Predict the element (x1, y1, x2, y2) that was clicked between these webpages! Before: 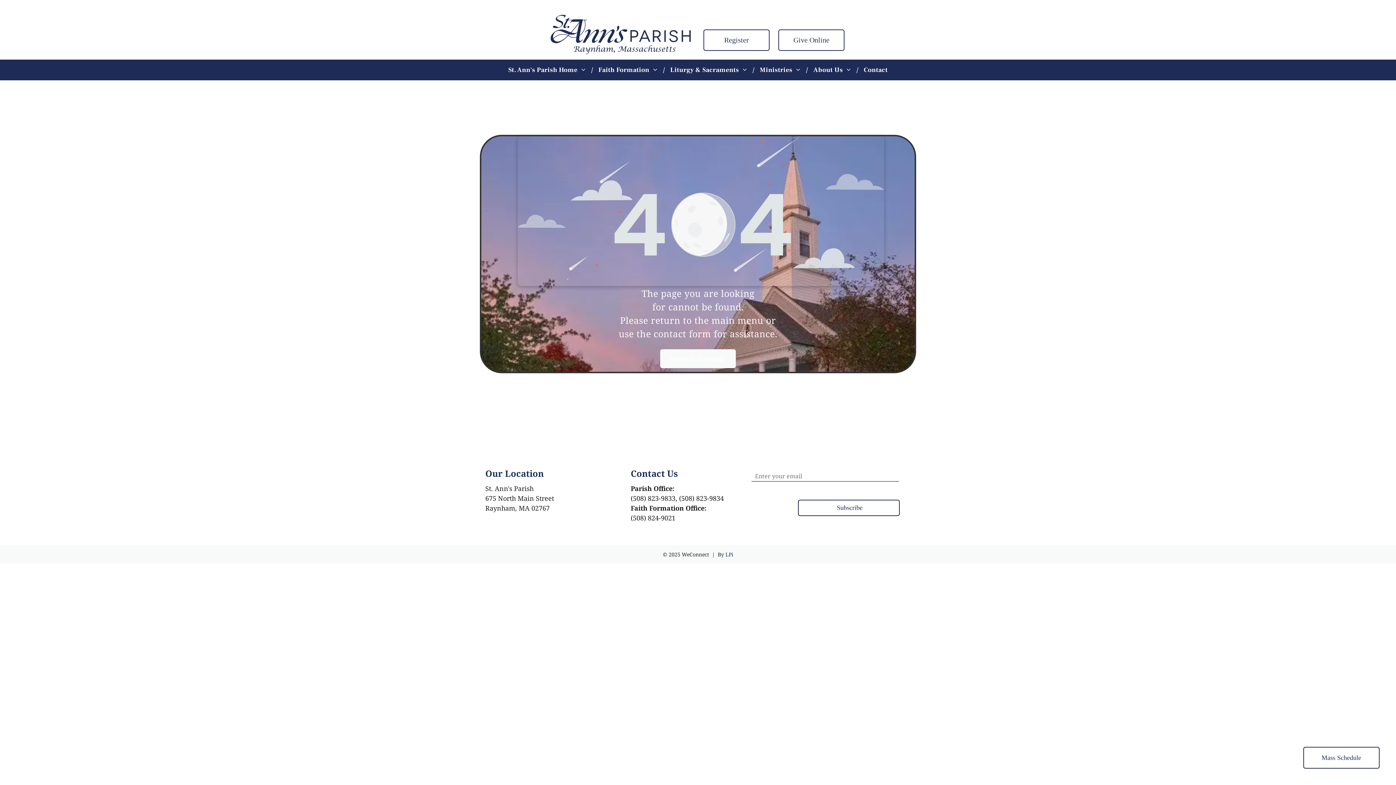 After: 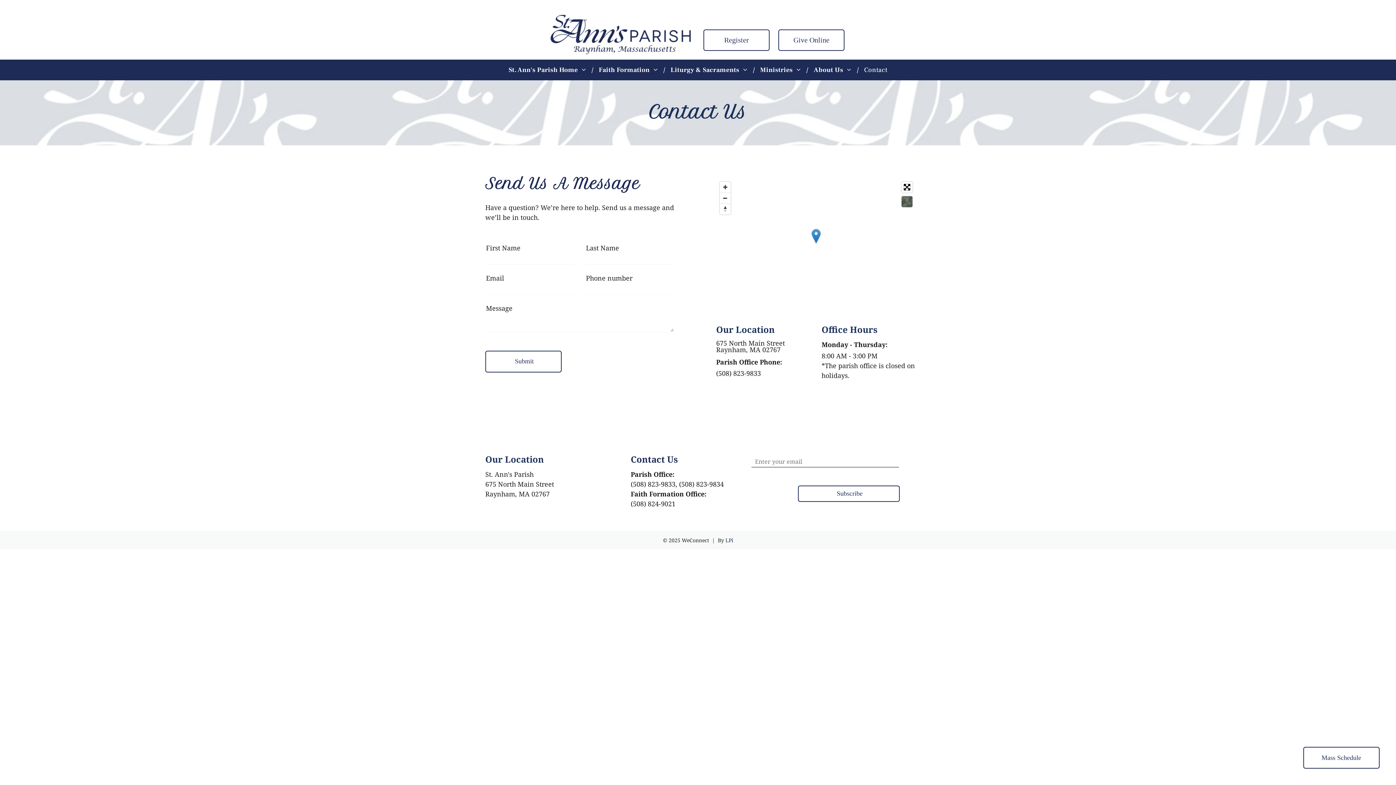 Action: label: Contact bbox: (858, 59, 893, 80)